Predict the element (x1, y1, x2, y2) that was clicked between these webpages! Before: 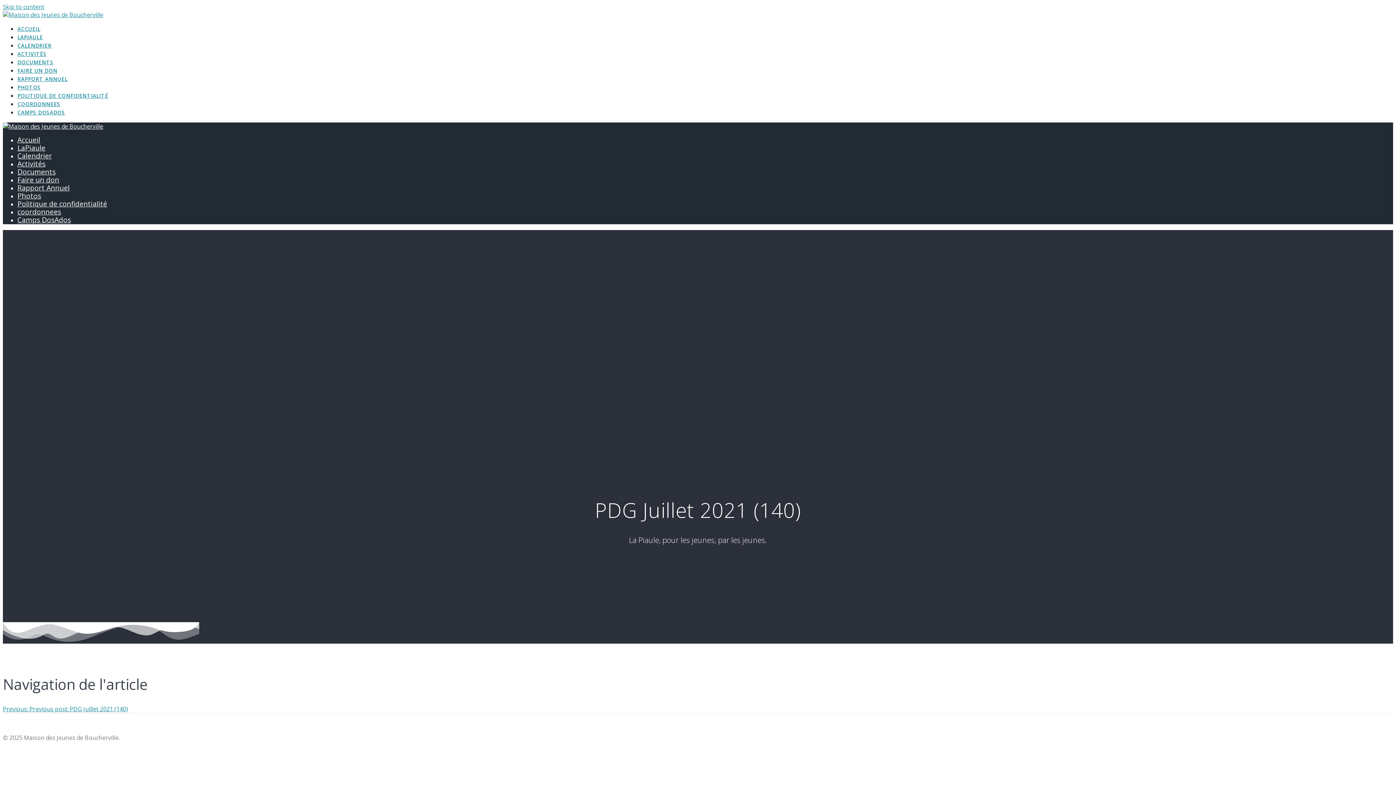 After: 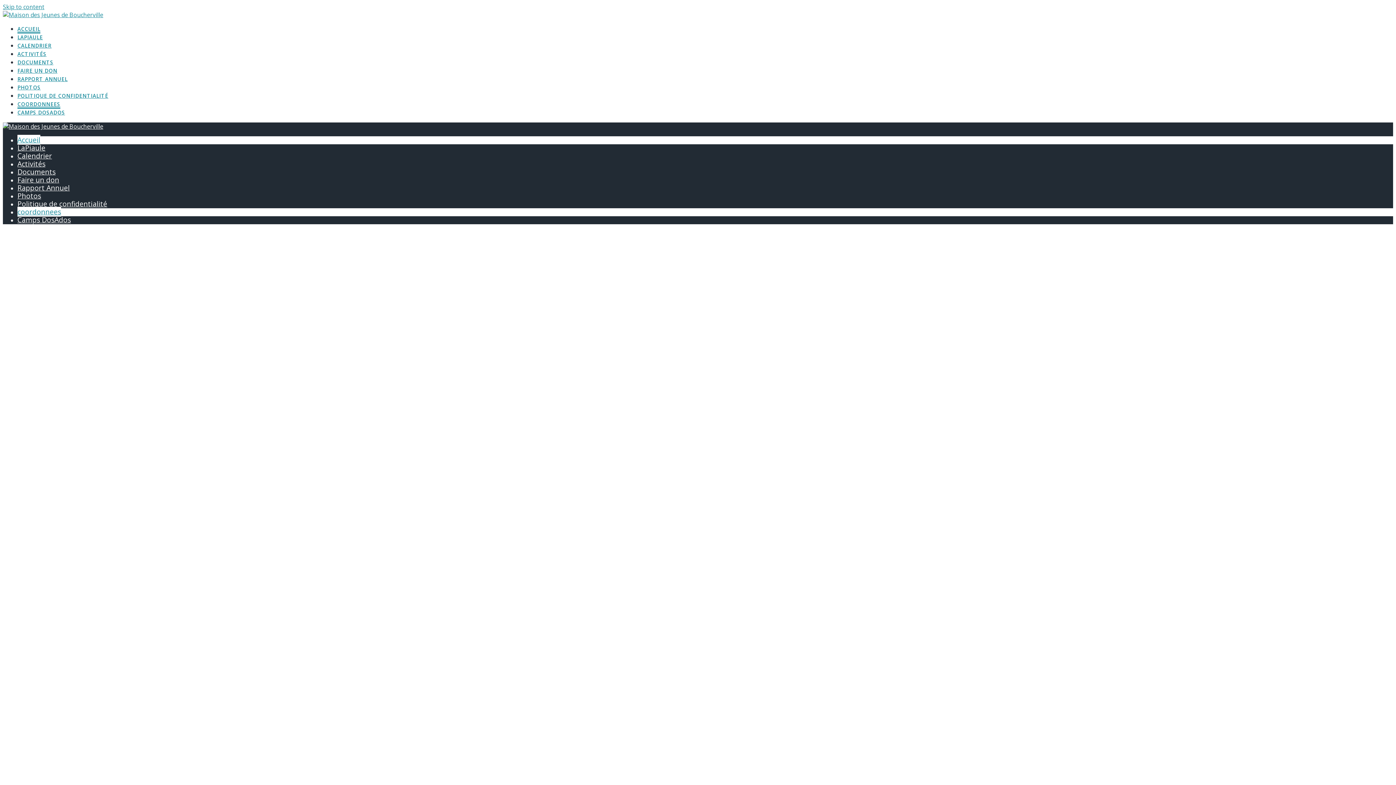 Action: label: ACCUEIL bbox: (17, 25, 40, 33)